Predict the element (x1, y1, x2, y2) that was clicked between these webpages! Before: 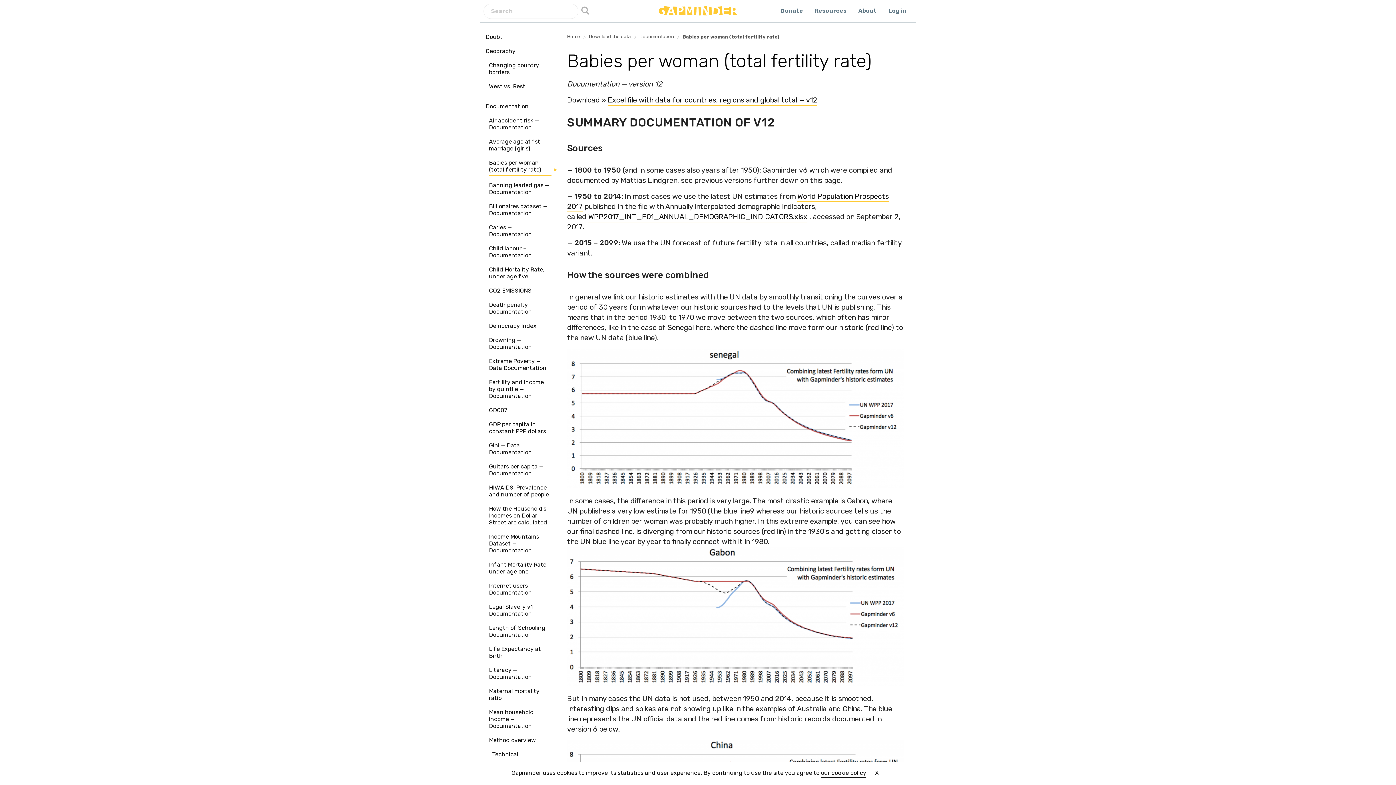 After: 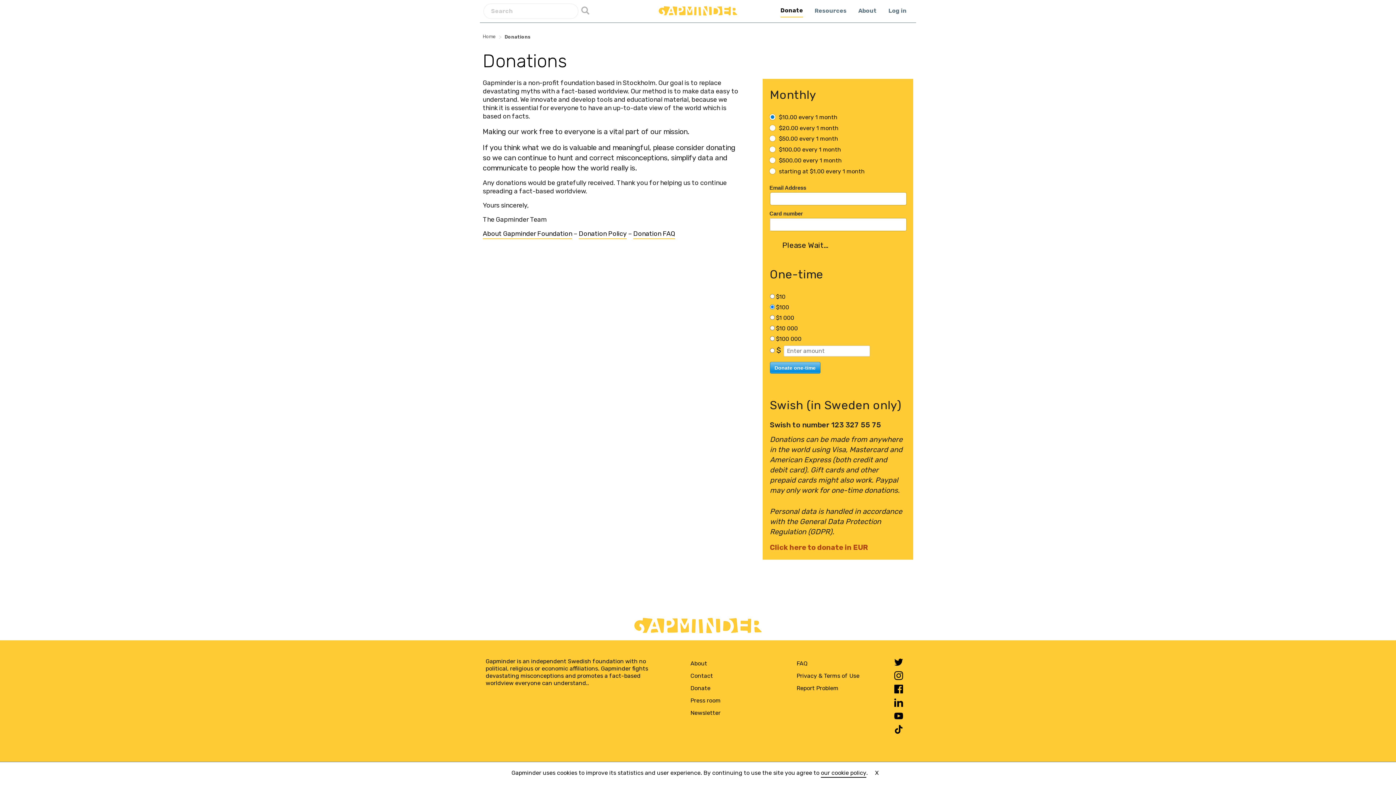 Action: bbox: (780, 7, 803, 17) label: Donate